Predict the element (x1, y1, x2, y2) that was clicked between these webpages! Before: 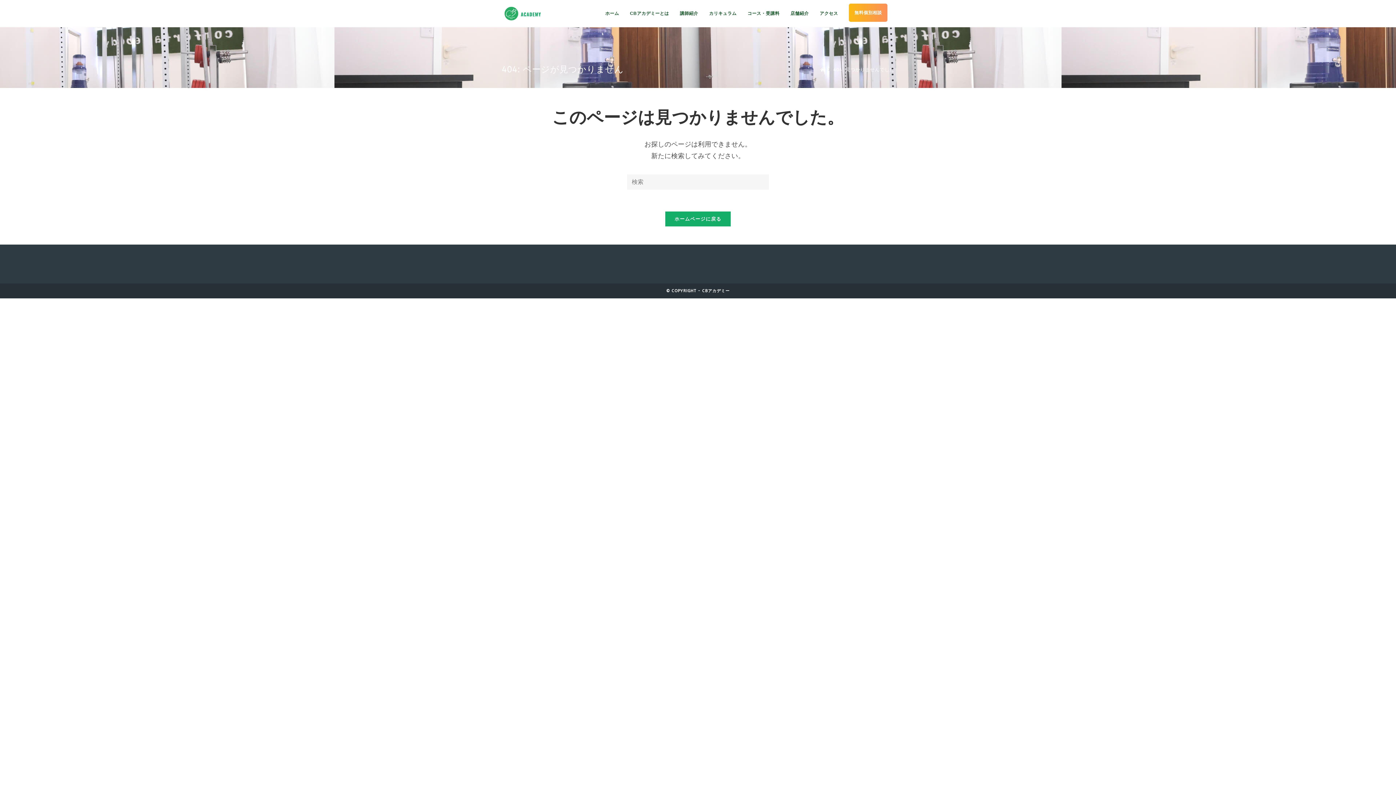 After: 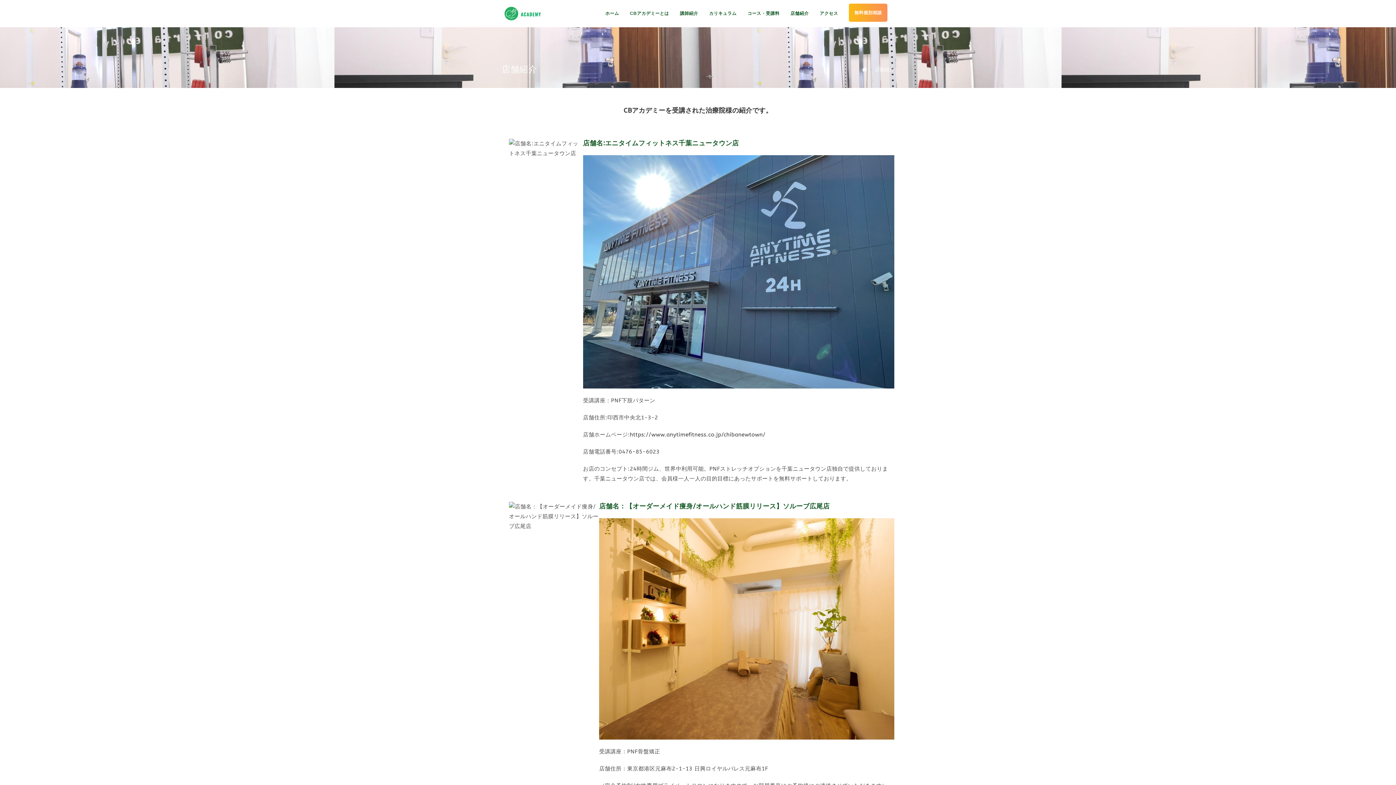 Action: bbox: (785, 0, 814, 26) label: 店舗紹介